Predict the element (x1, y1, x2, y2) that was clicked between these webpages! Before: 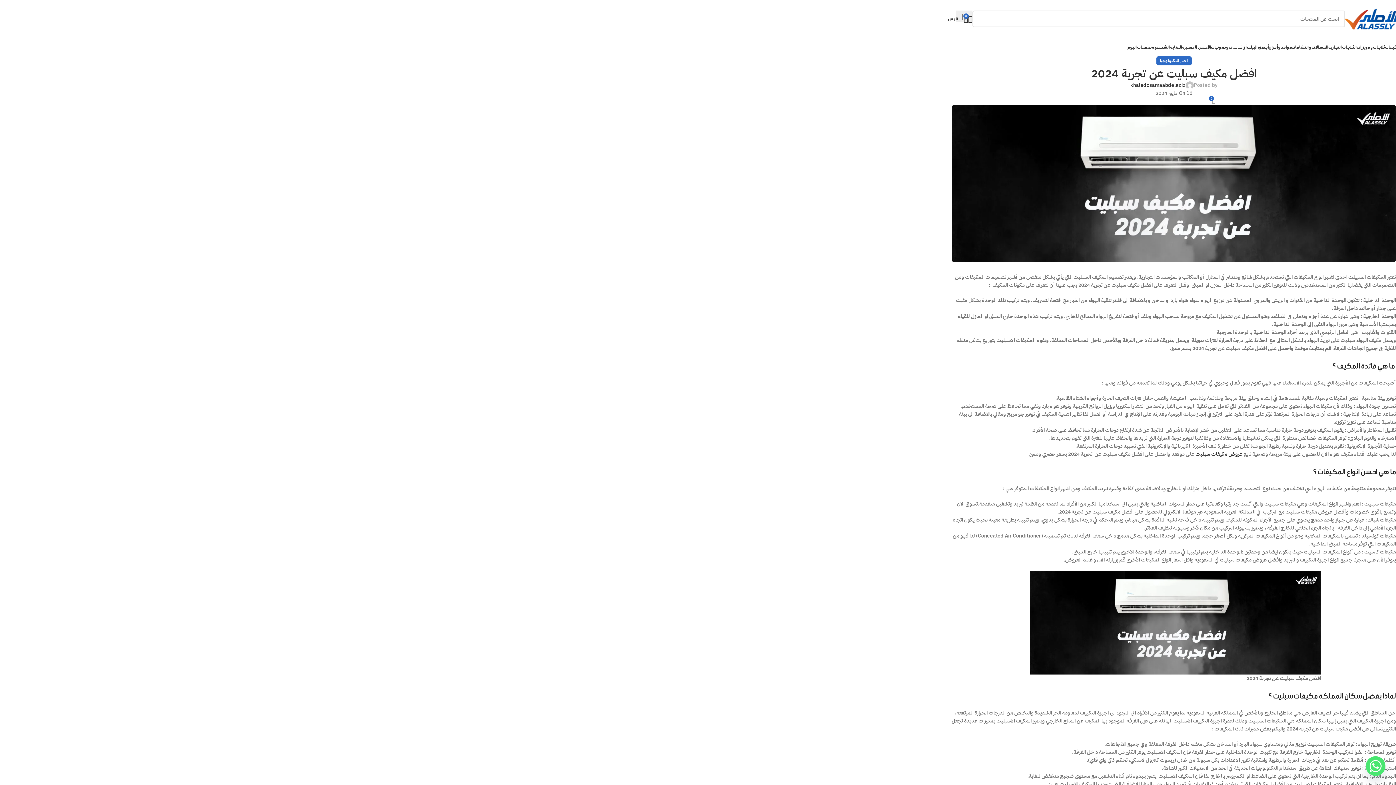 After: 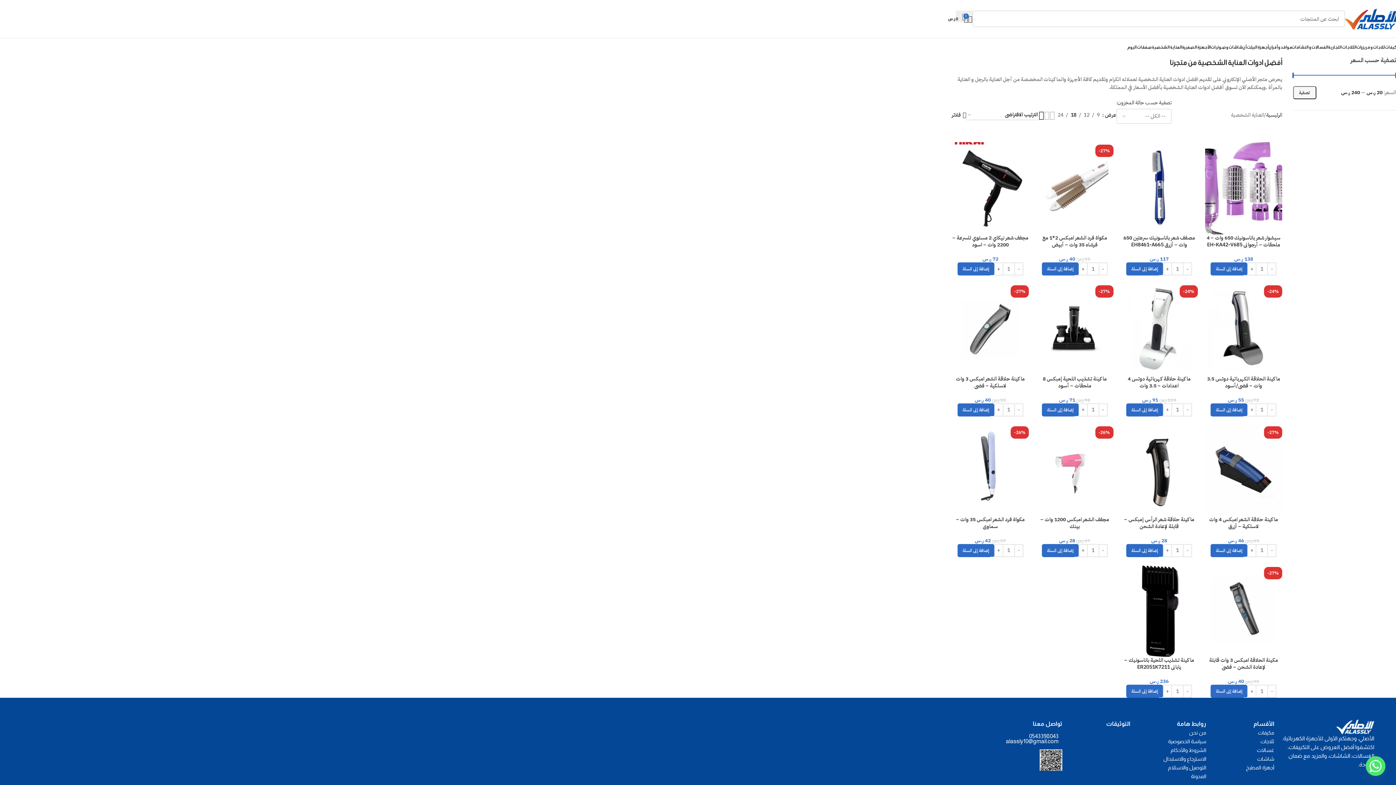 Action: bbox: (1152, 40, 1182, 54) label: العناية الشخصية